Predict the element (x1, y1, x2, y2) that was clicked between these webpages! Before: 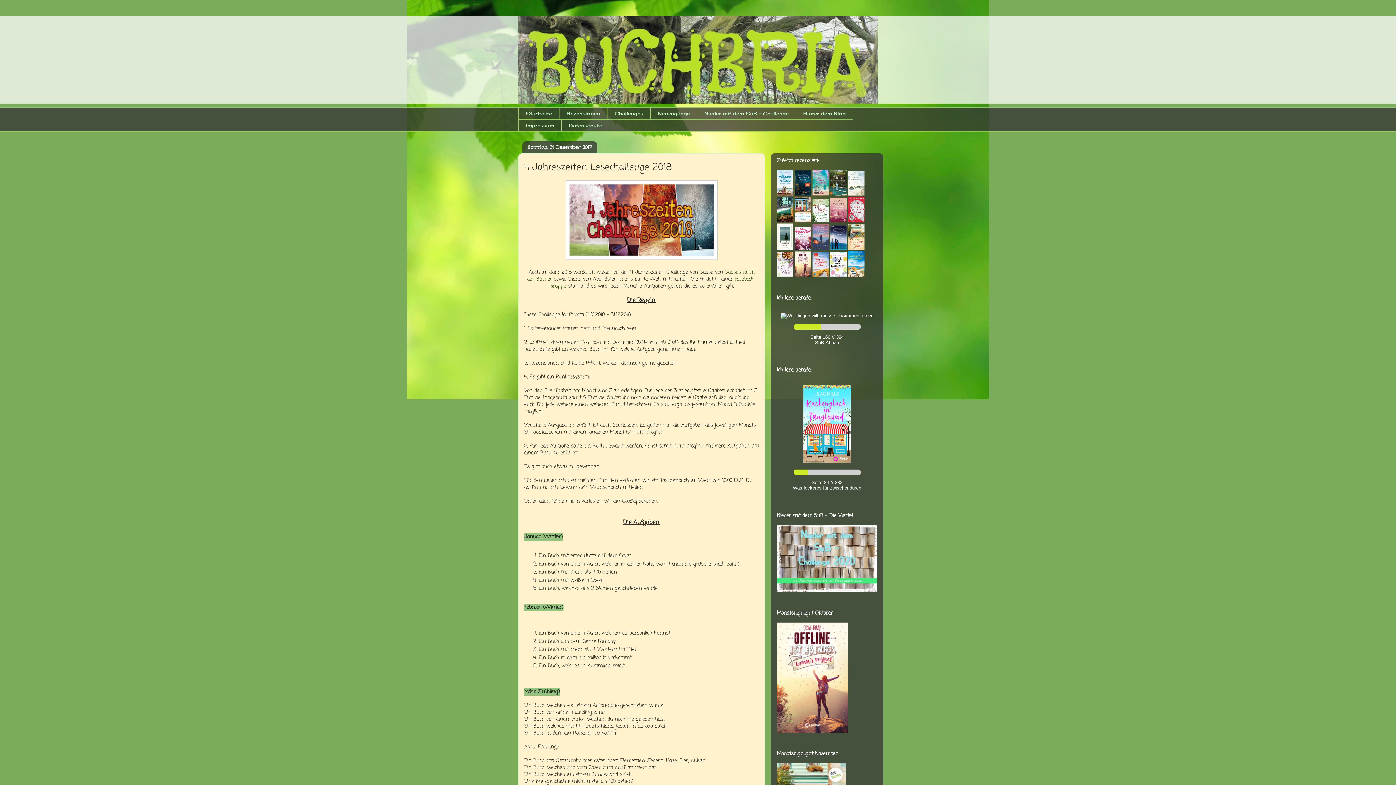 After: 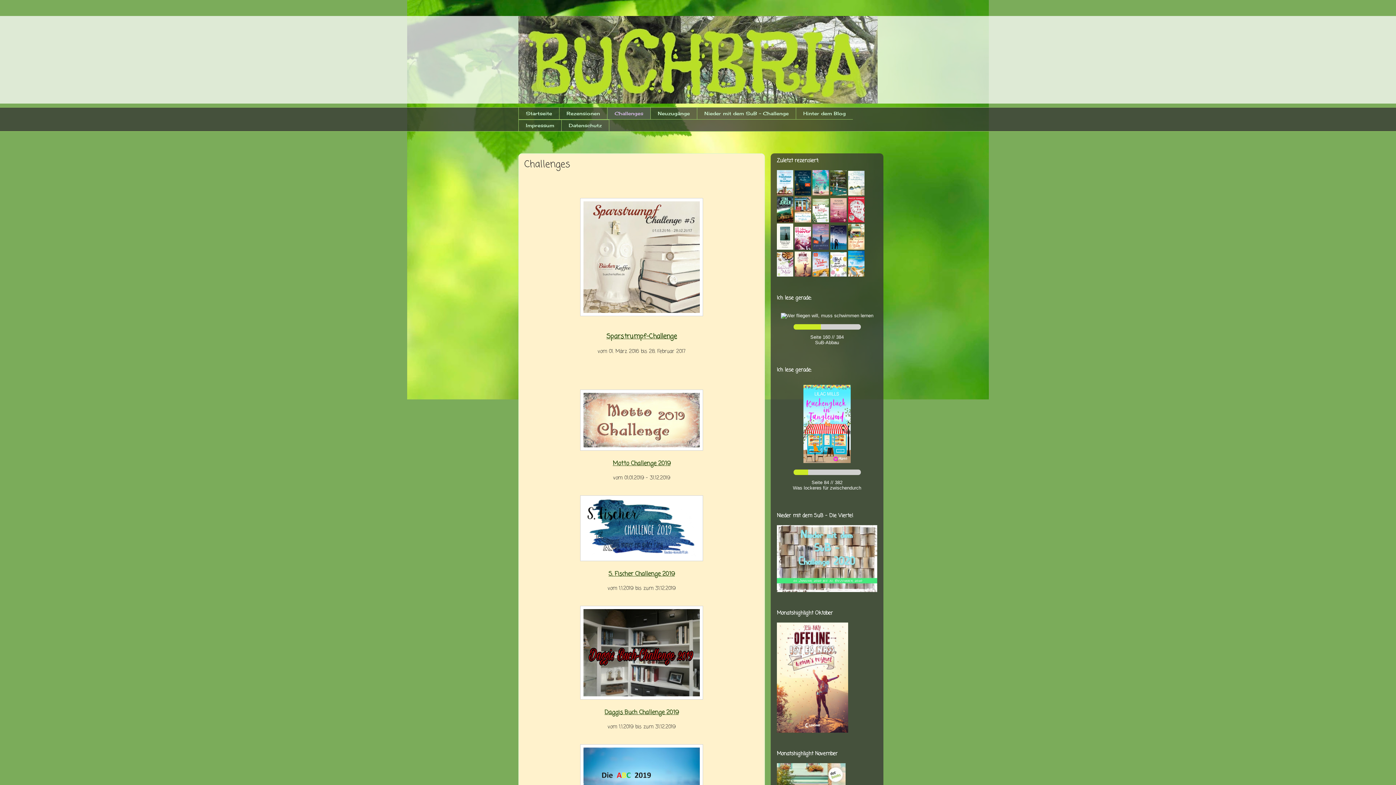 Action: label: Challenges bbox: (607, 107, 650, 119)